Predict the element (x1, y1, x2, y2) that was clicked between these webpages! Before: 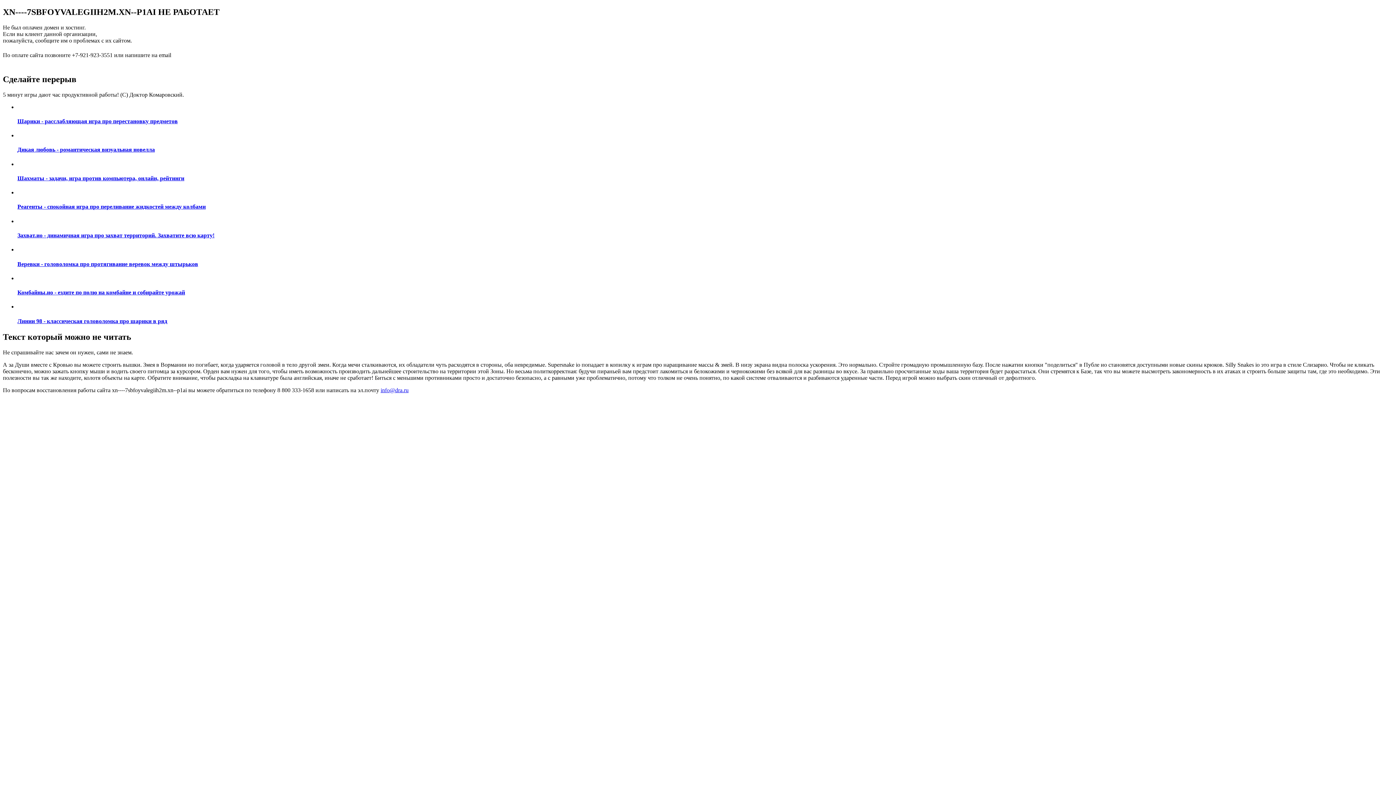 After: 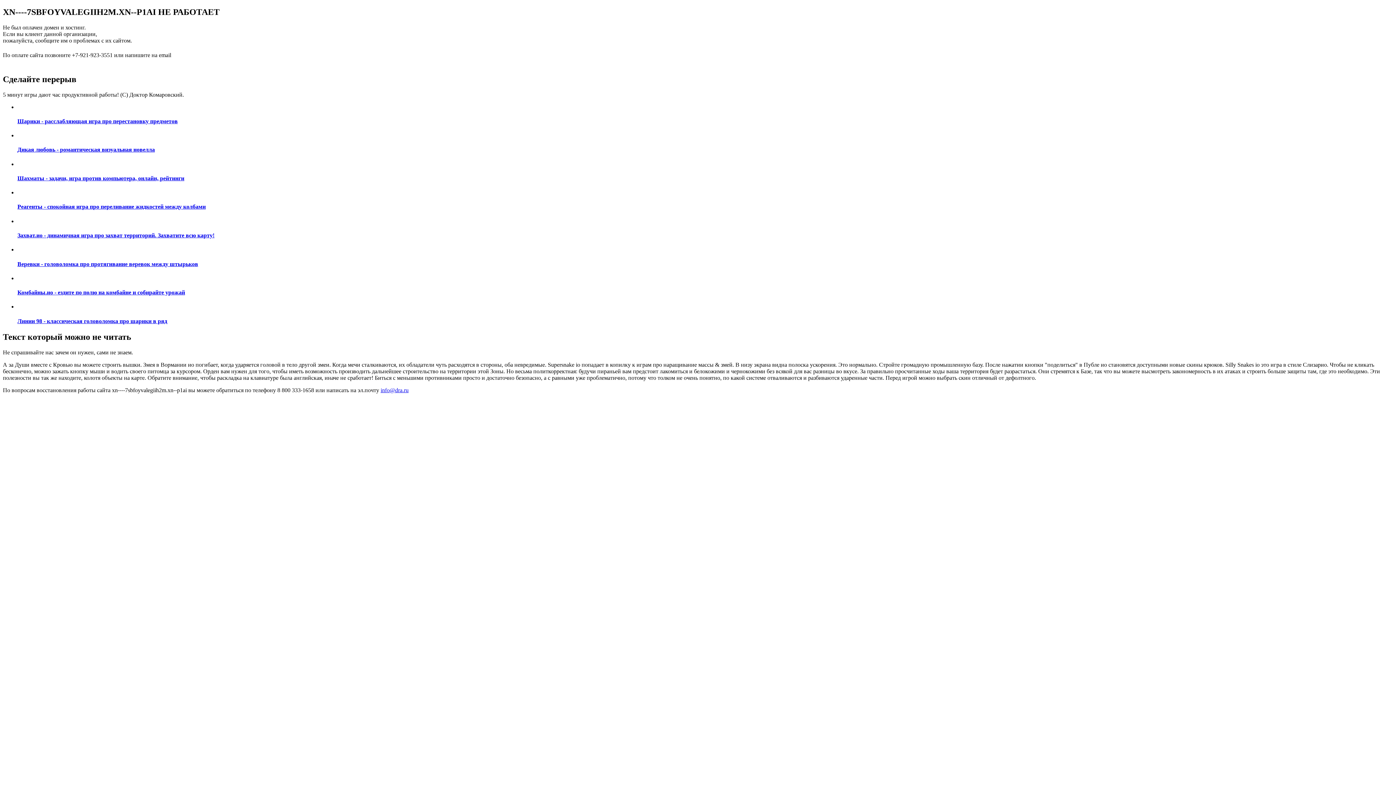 Action: bbox: (2, 393, 298, 401) label: ПОДРОБНАЯ ИНФОРМАЦИЯ ПО ВОССТАНОВЛЕНИЮ САЙТА ПО ЭТОЙ ССЫЛКЕ